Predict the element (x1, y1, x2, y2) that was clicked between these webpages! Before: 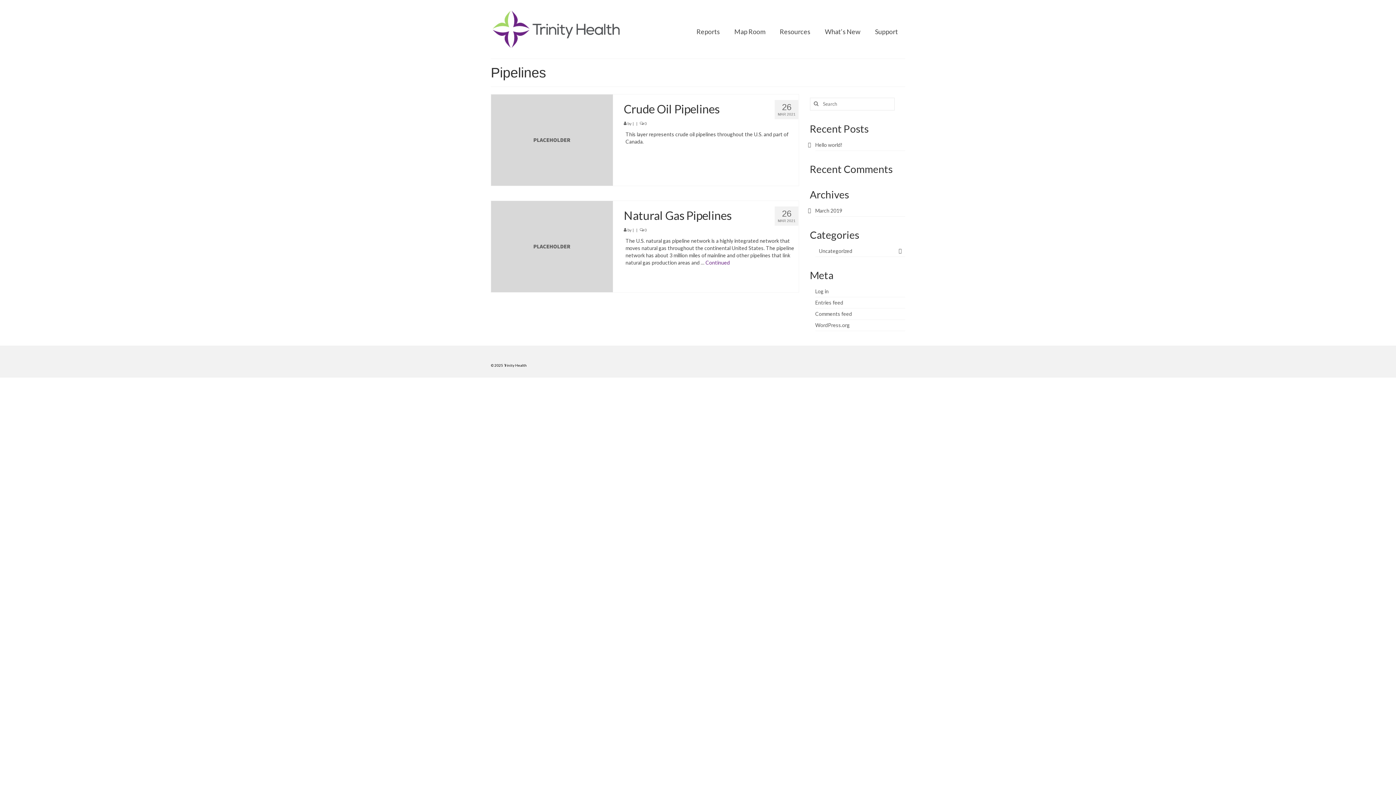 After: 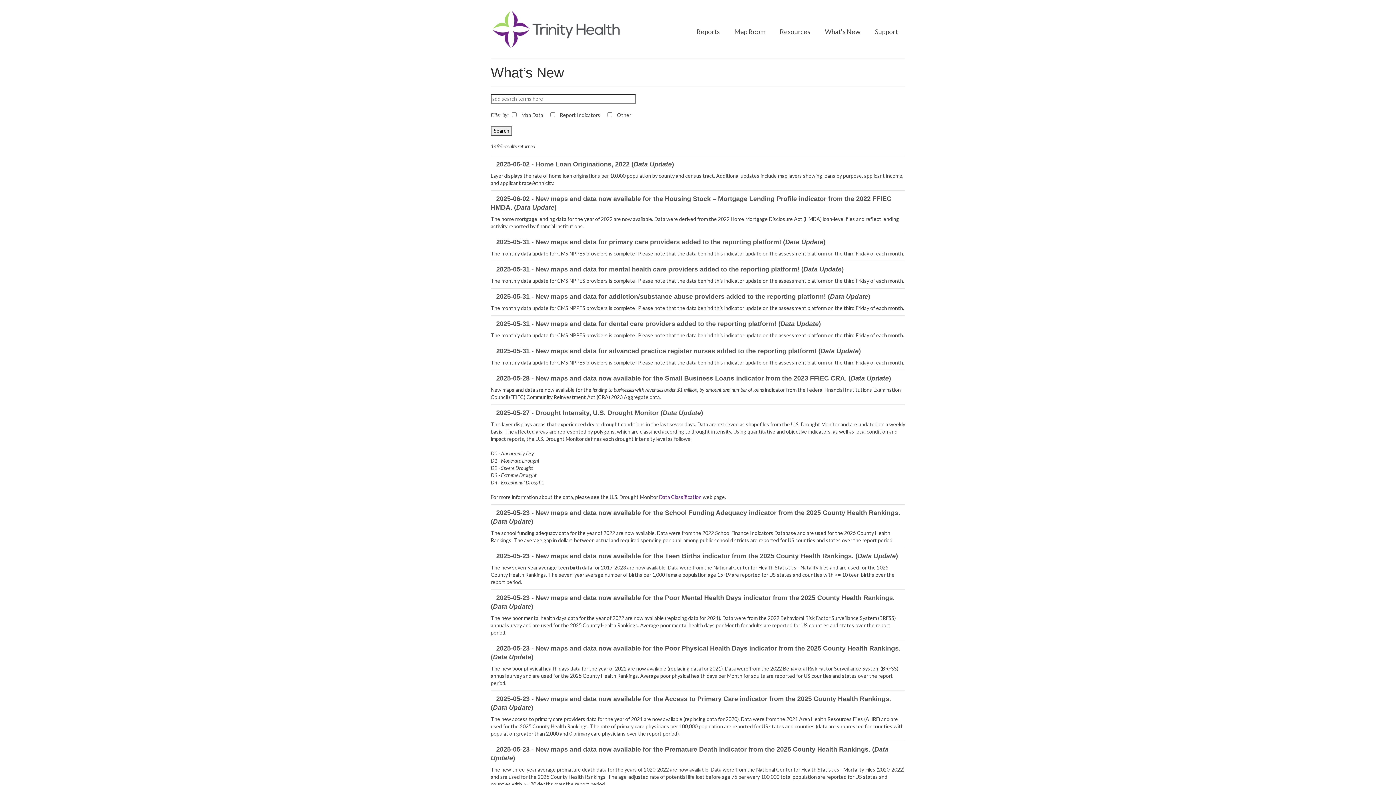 Action: label: What’s New bbox: (817, 23, 867, 39)